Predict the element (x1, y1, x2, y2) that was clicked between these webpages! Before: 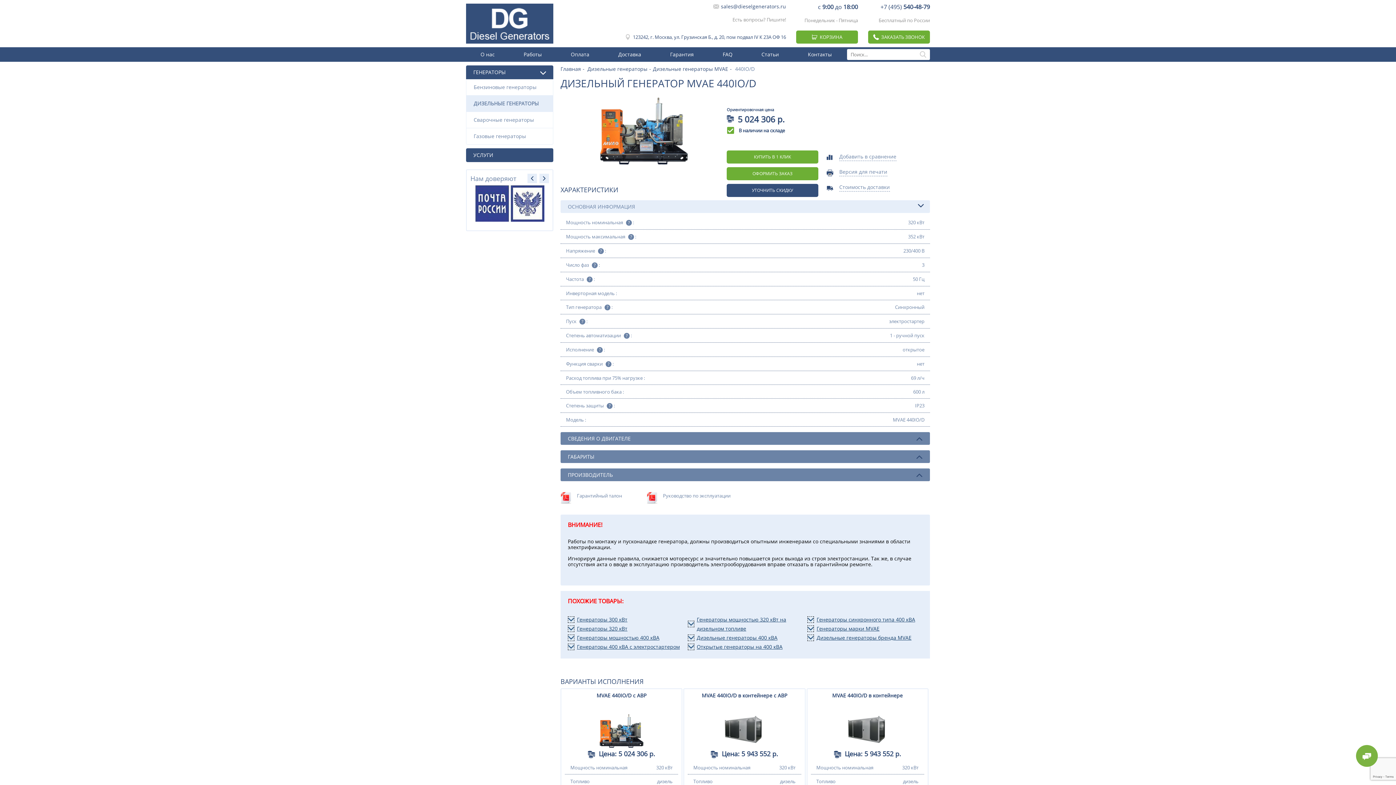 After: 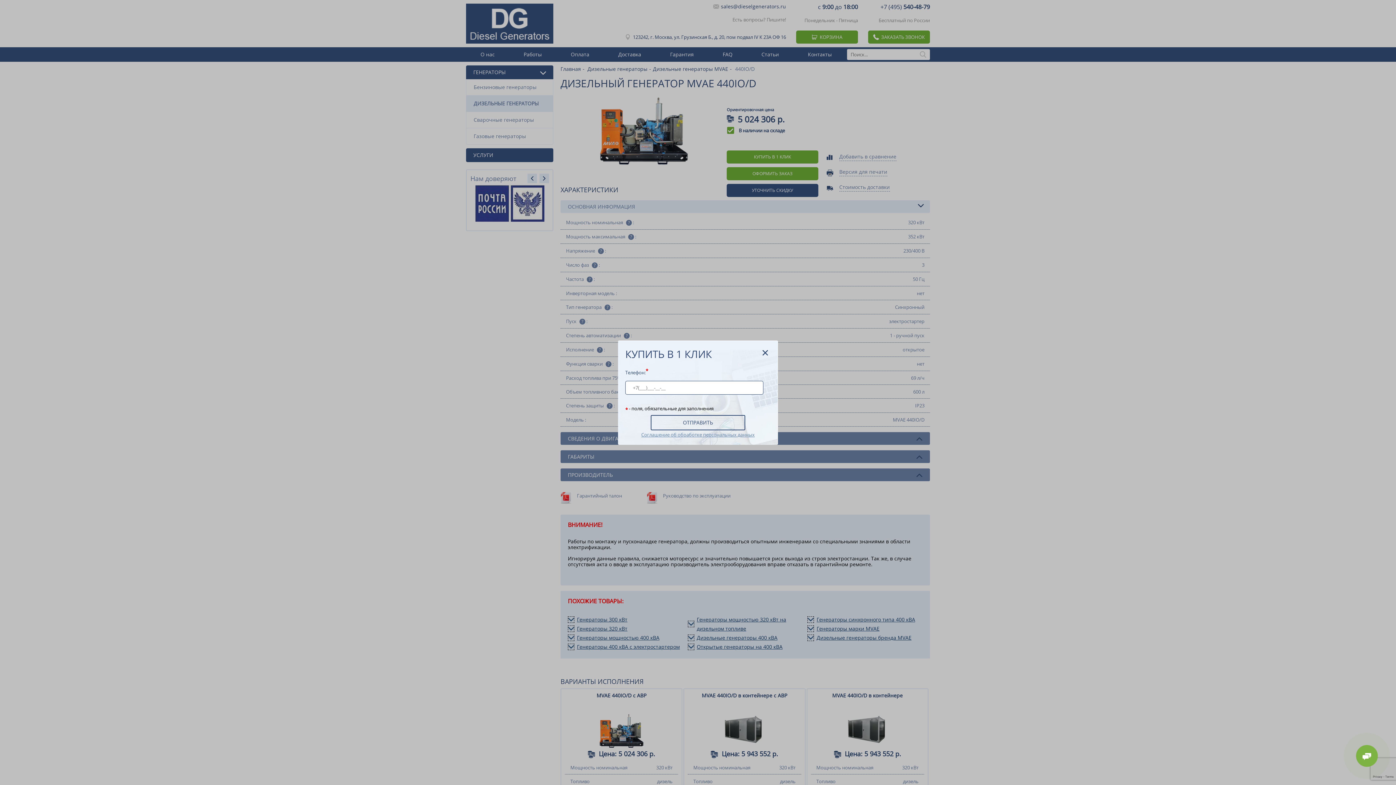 Action: label: КУПИТЬ В 1 КЛИК bbox: (726, 150, 818, 163)